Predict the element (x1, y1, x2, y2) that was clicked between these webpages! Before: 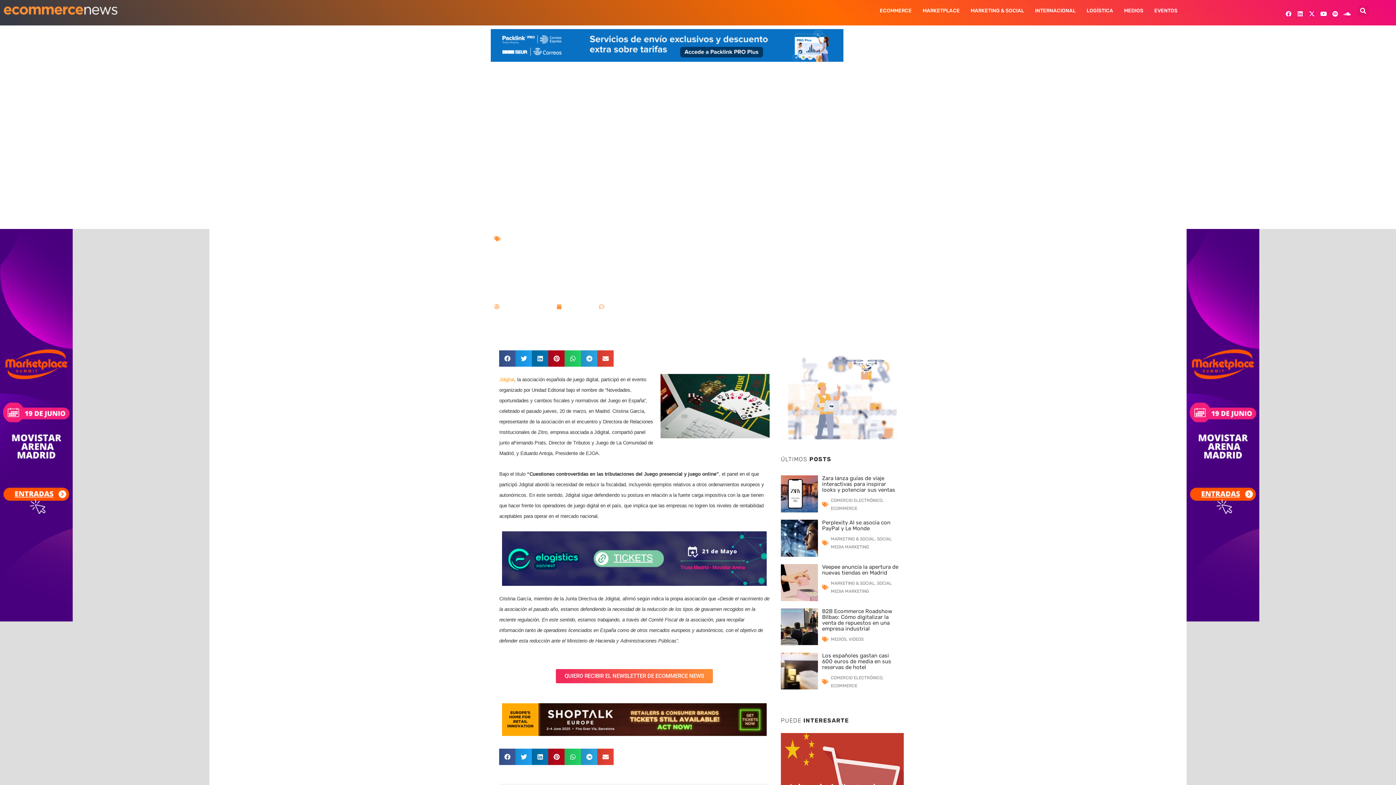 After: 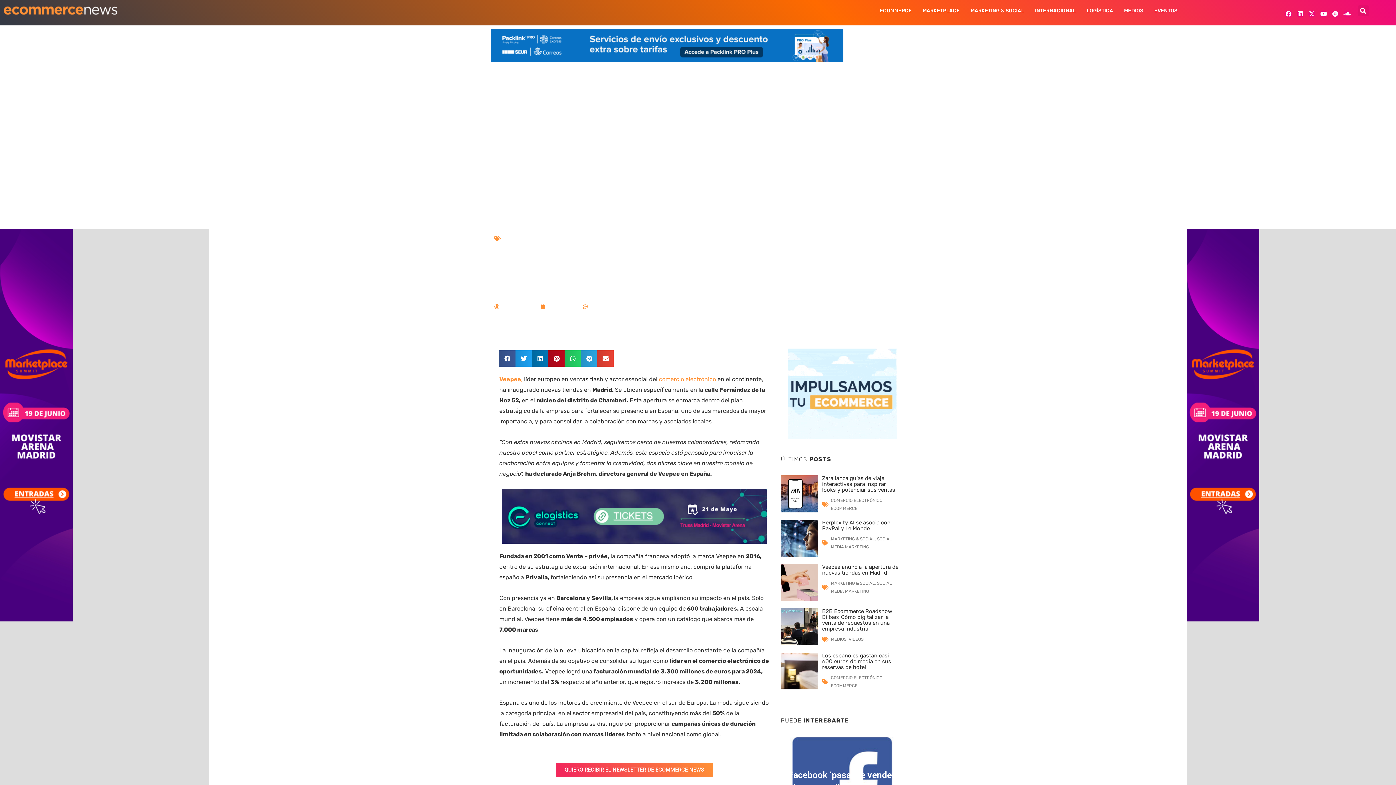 Action: bbox: (822, 564, 898, 576) label: Veepee anuncia la apertura de nuevas tiendas en Madrid